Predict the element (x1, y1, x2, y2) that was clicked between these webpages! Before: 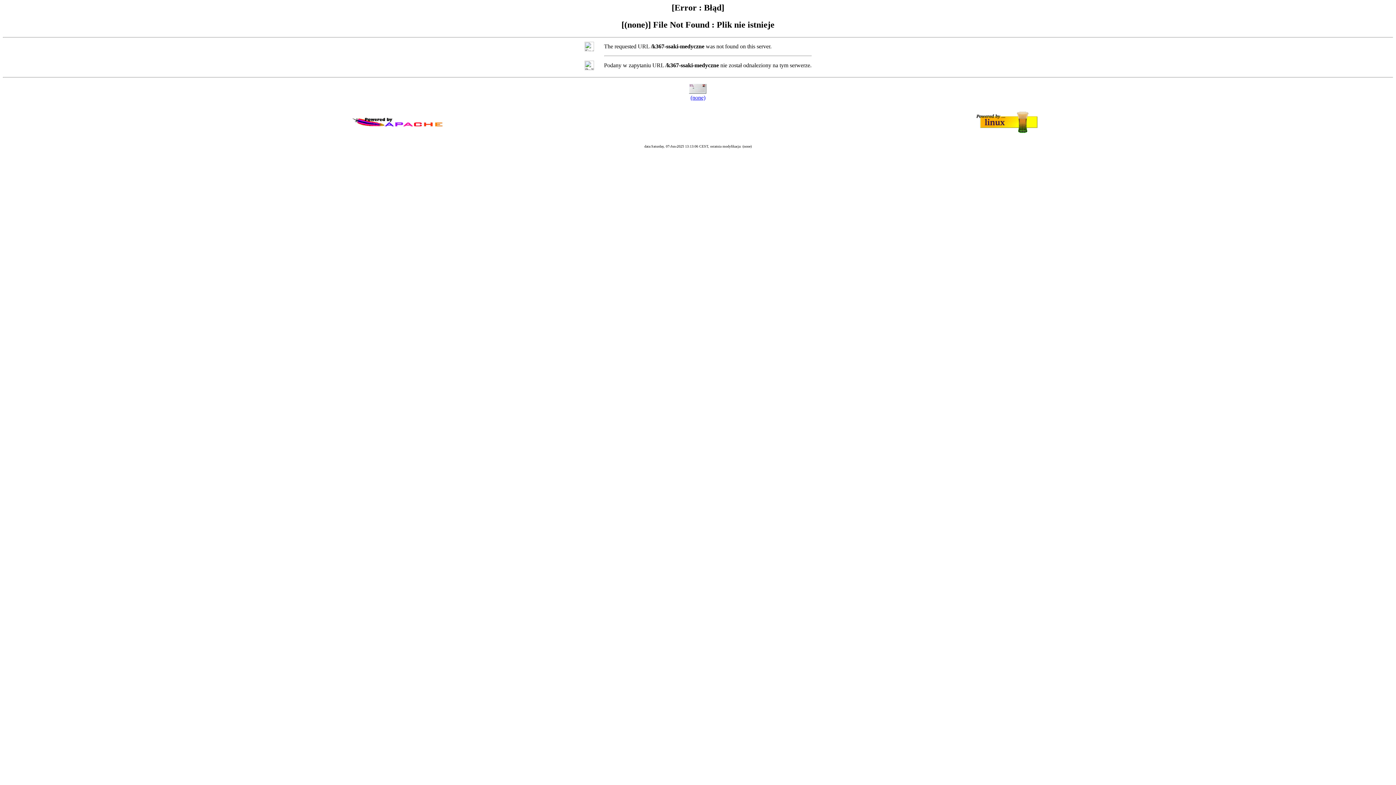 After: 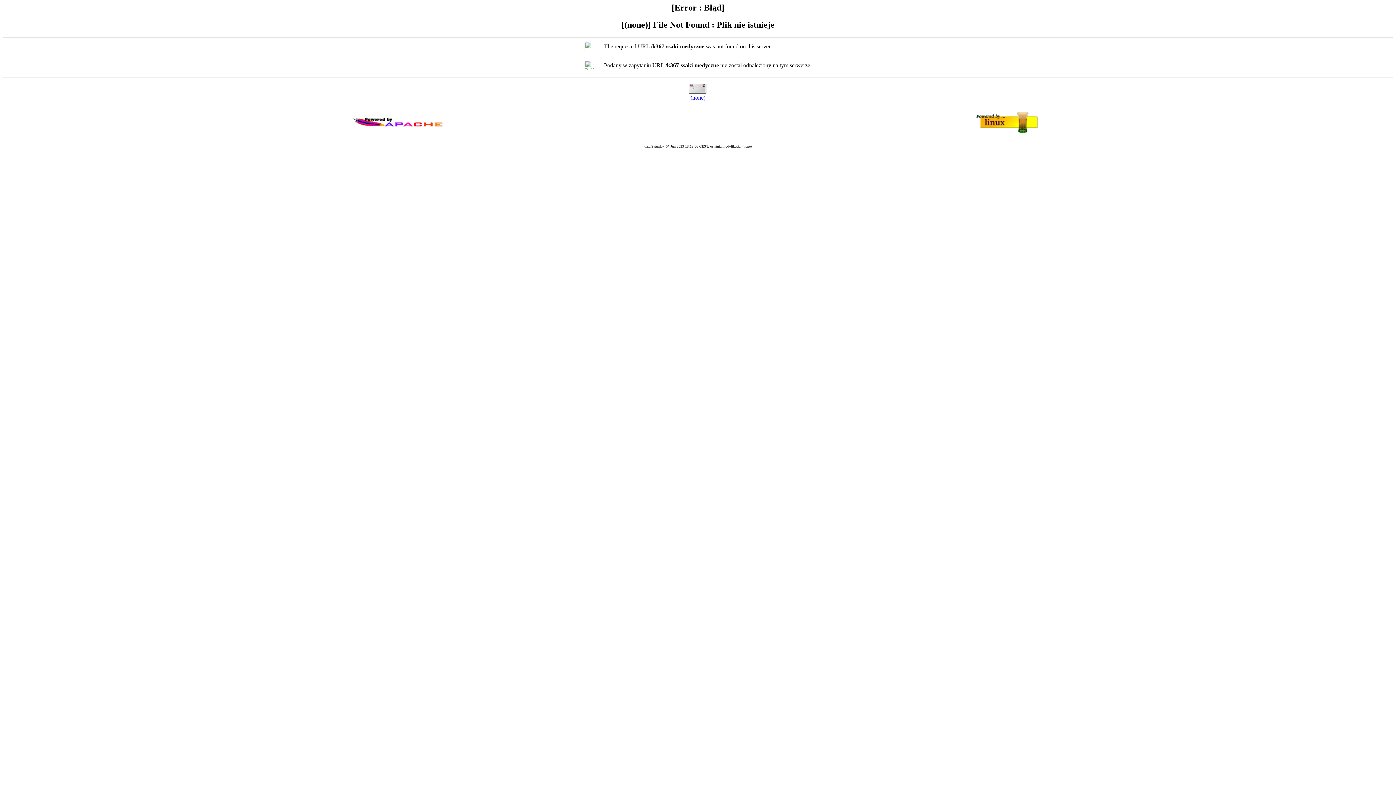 Action: label: (none) bbox: (690, 94, 705, 100)